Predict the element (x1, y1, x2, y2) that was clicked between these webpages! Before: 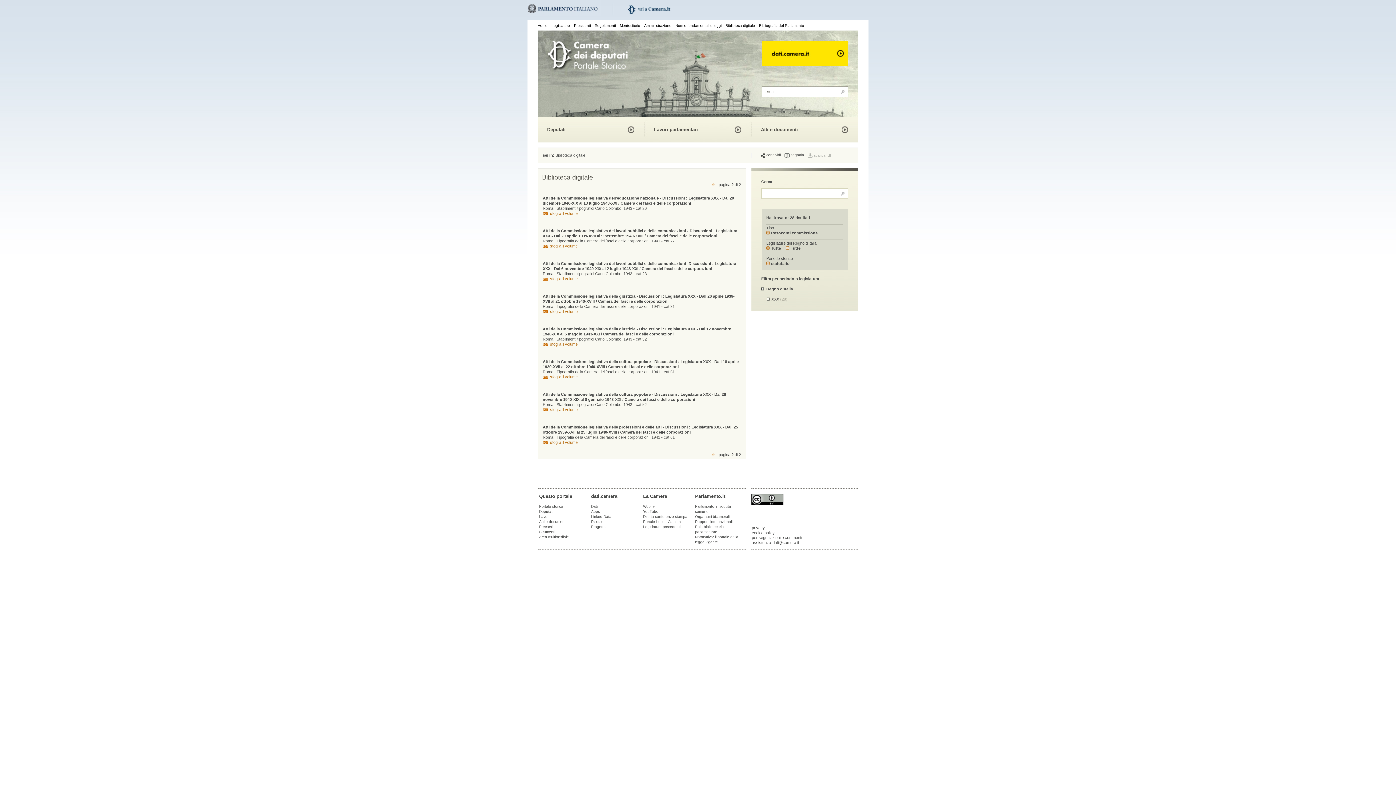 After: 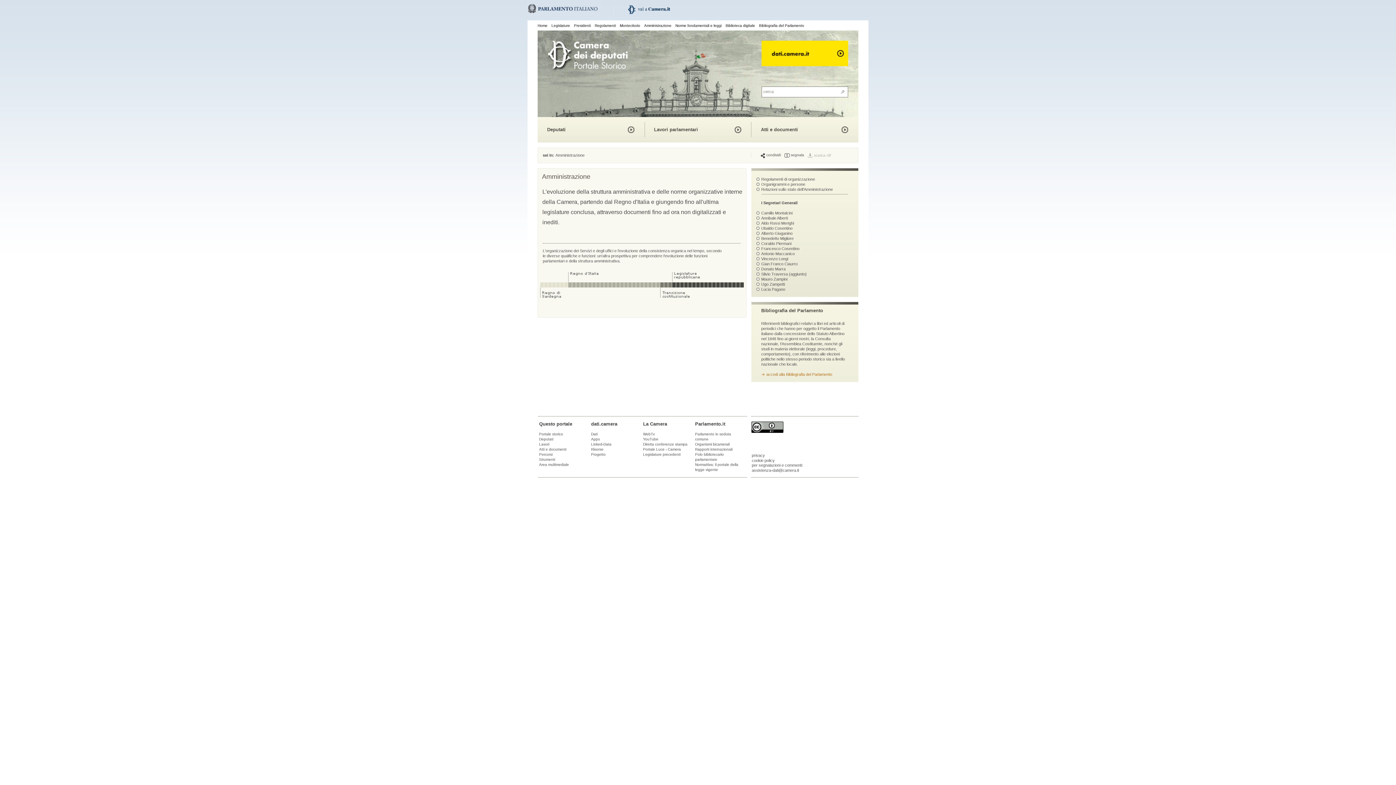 Action: label: Amministrazione bbox: (644, 23, 671, 27)